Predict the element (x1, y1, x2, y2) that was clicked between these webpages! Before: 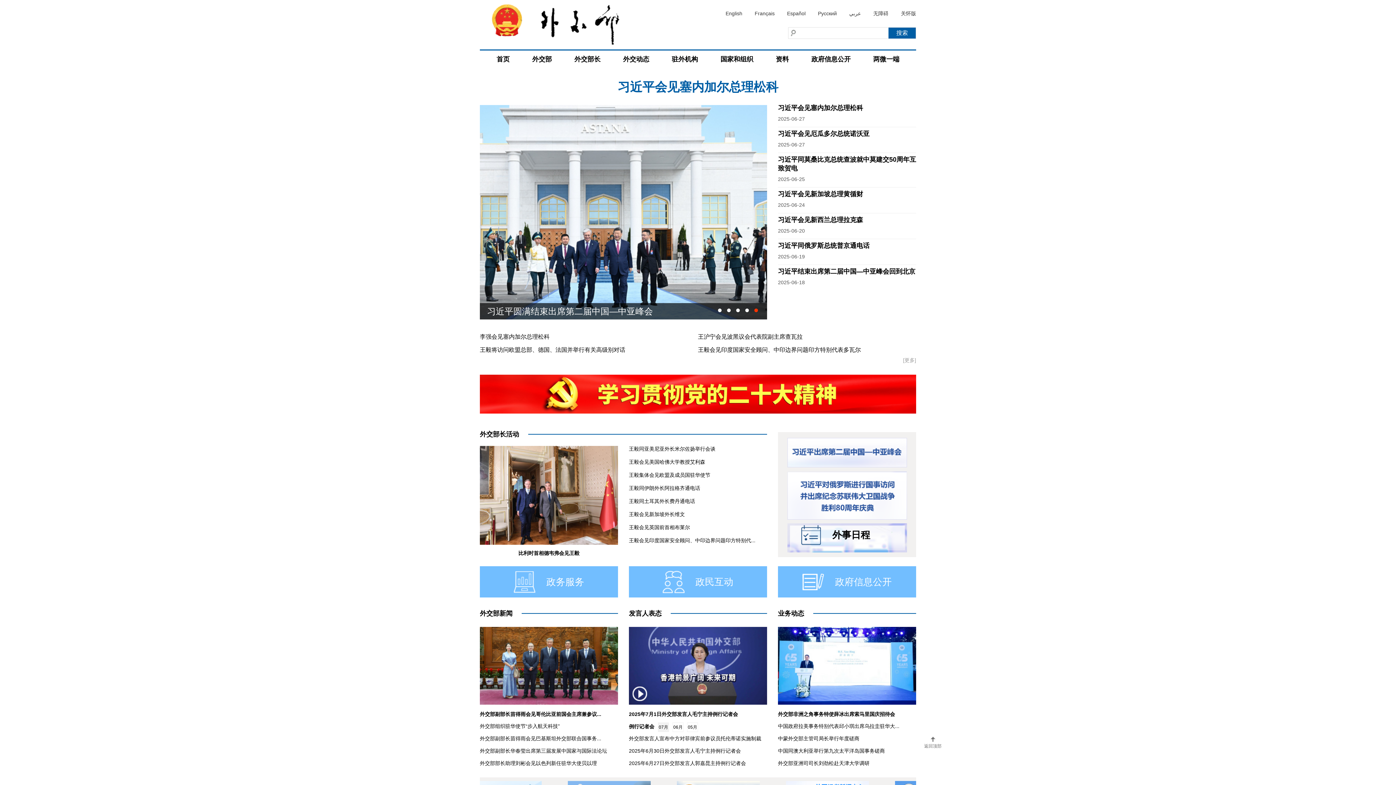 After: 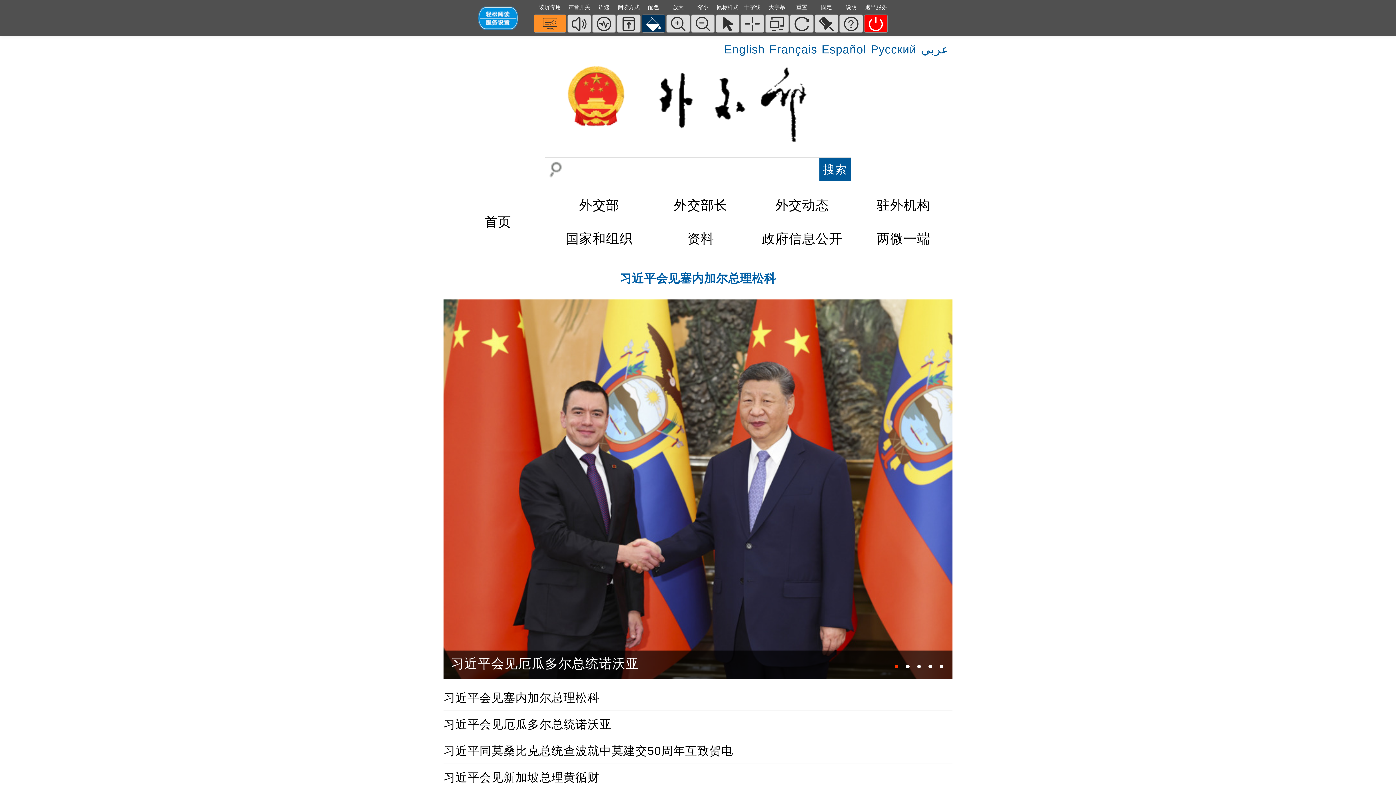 Action: label: 关怀版 bbox: (901, 9, 916, 18)